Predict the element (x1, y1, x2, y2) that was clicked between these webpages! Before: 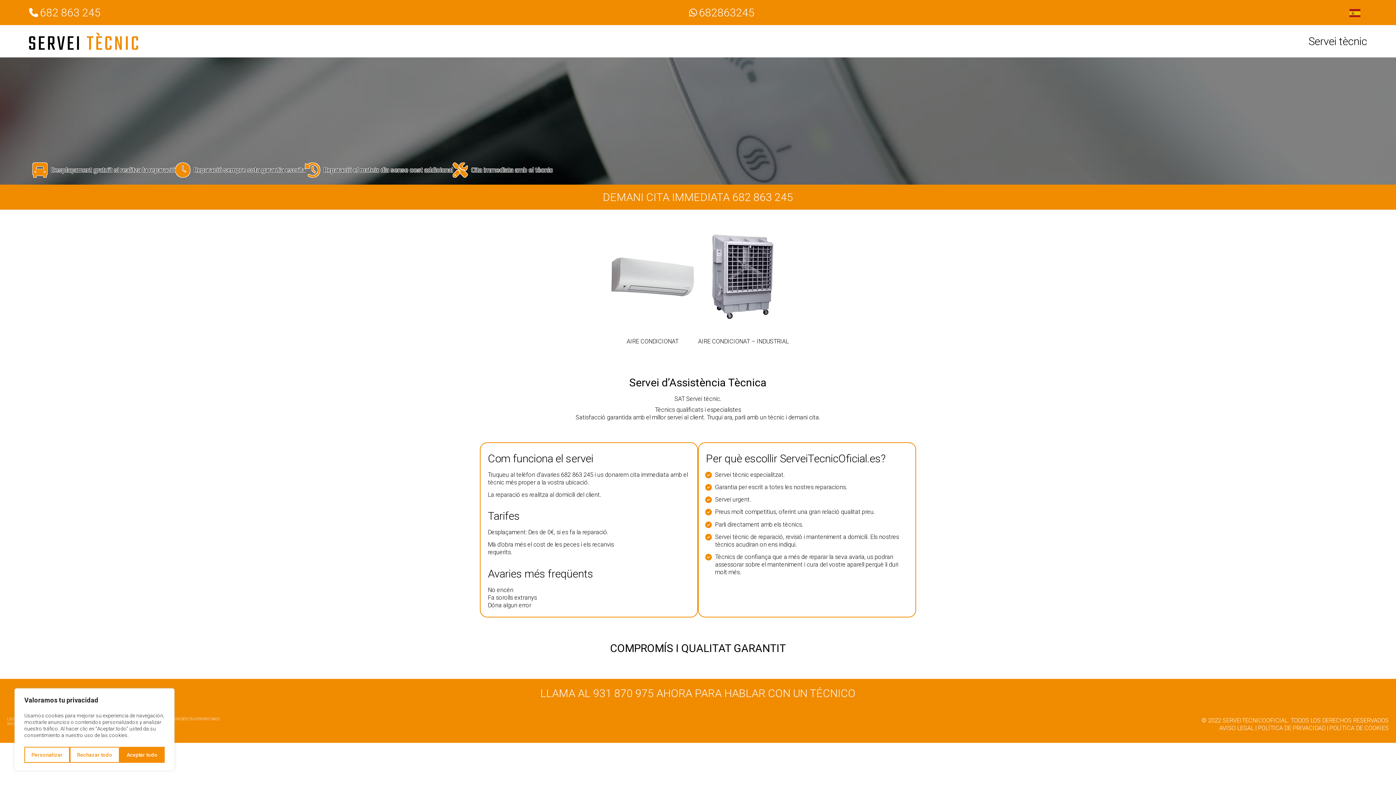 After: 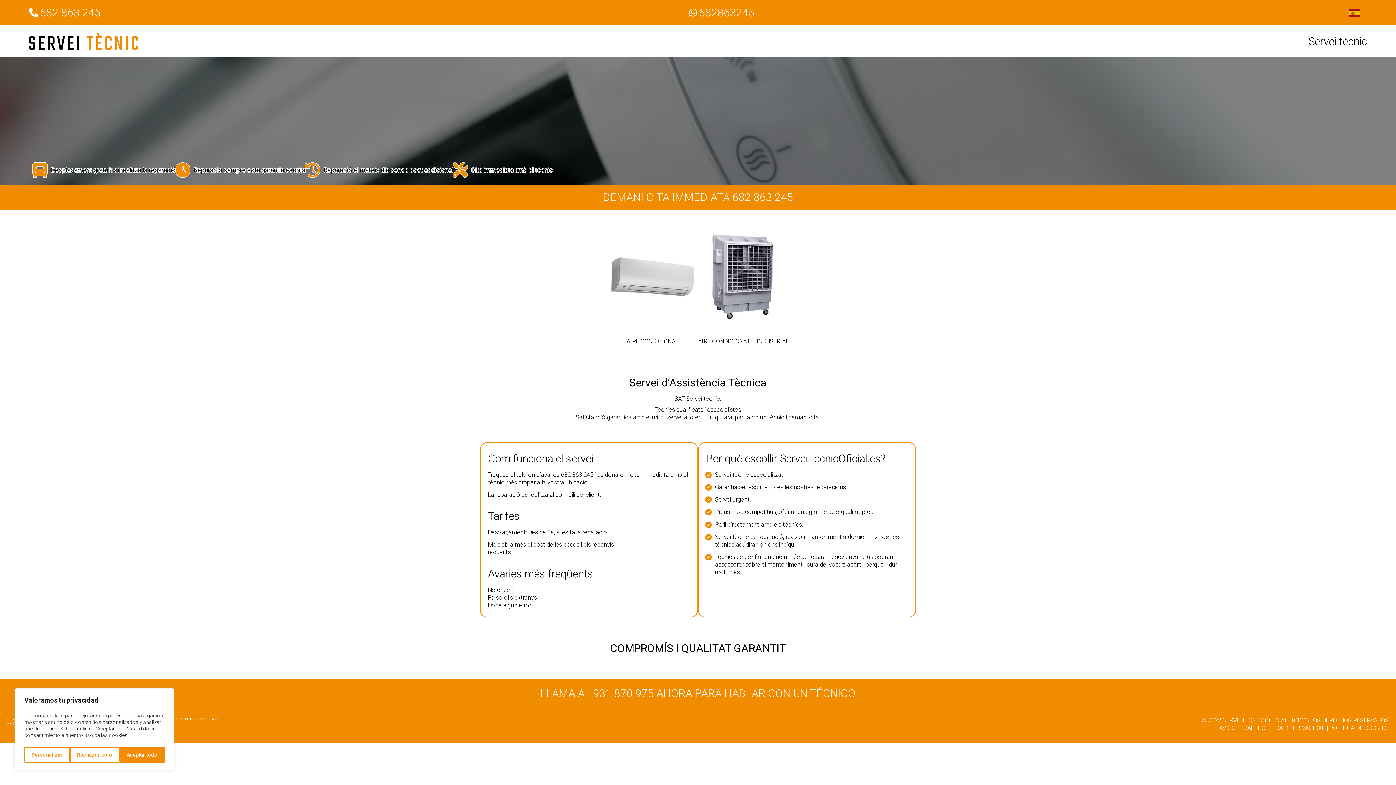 Action: bbox: (593, 687, 654, 699) label: 931 870 975